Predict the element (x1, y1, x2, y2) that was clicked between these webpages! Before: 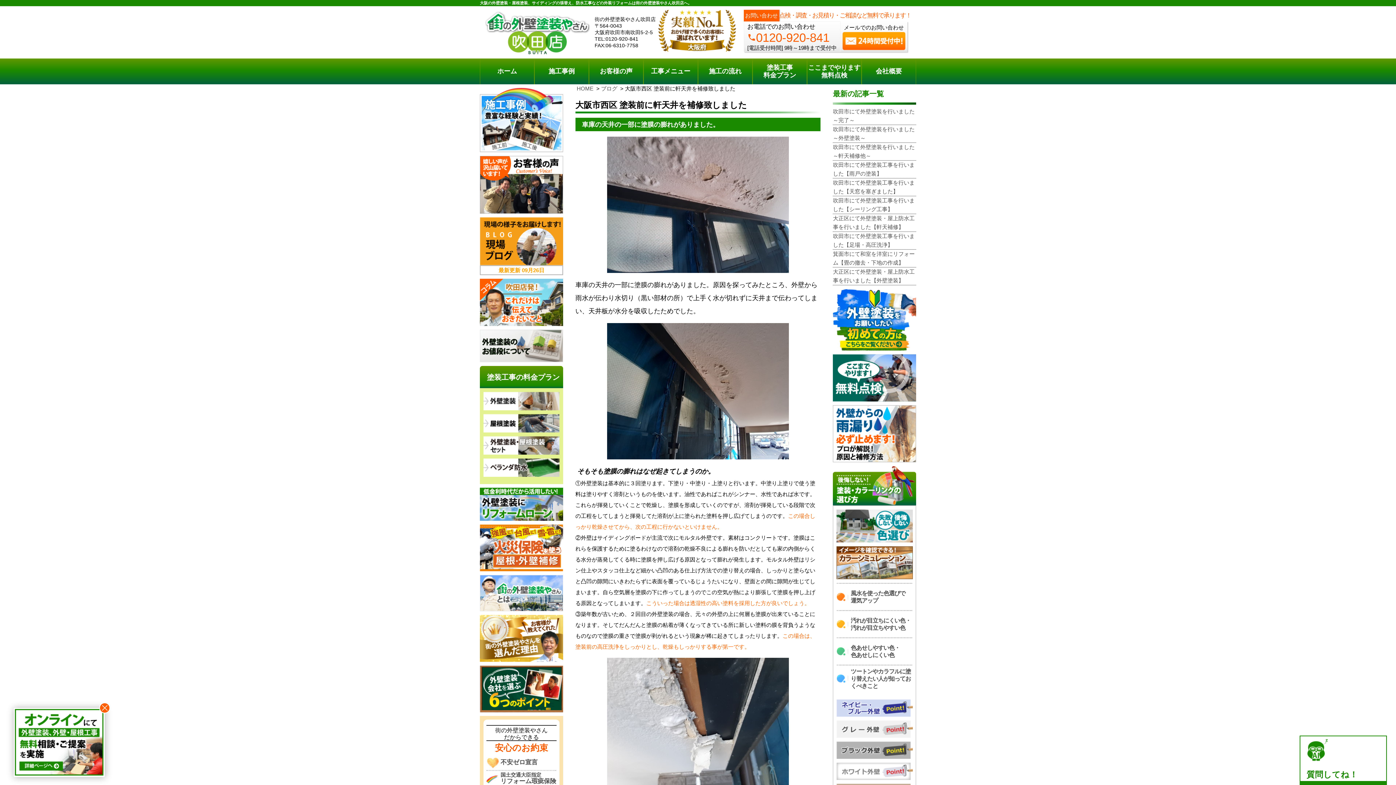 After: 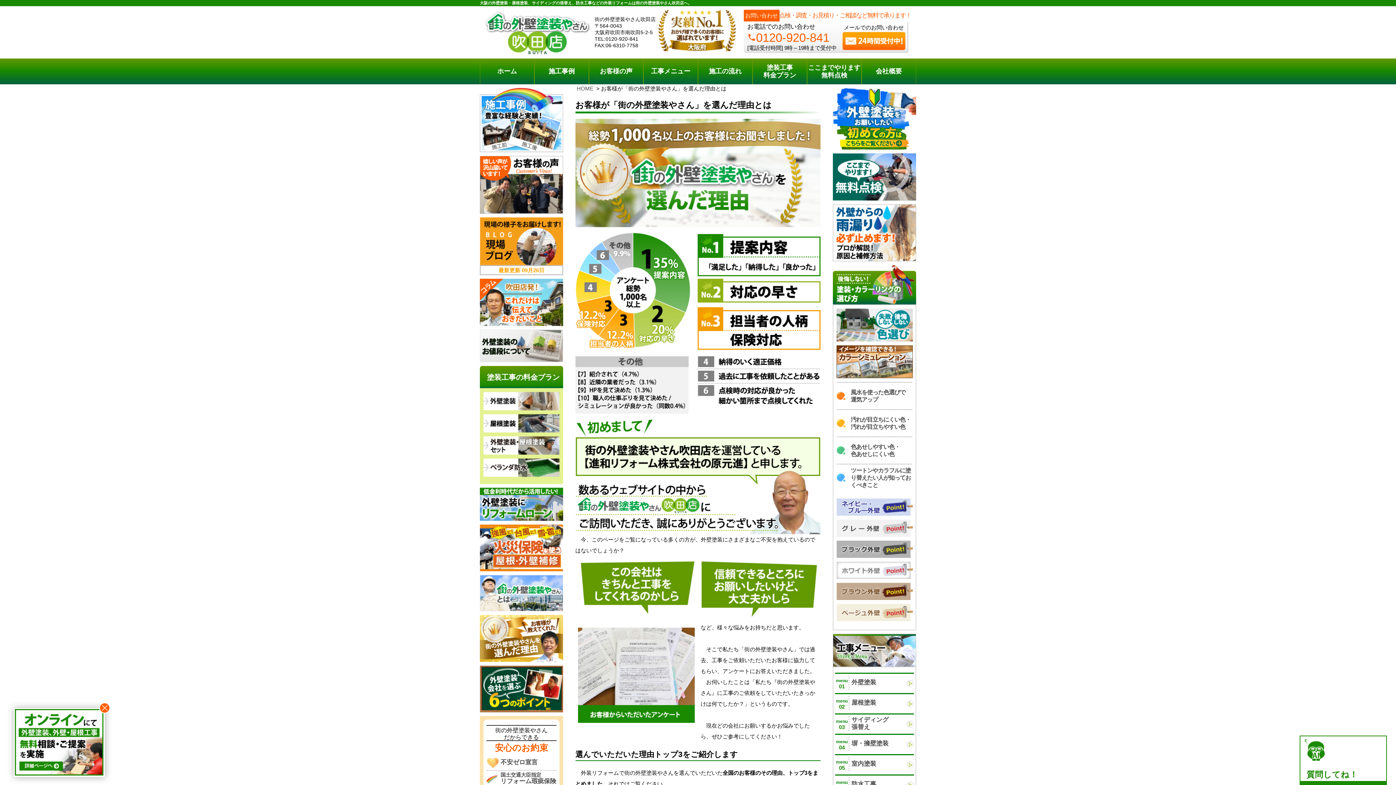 Action: bbox: (480, 615, 563, 662)